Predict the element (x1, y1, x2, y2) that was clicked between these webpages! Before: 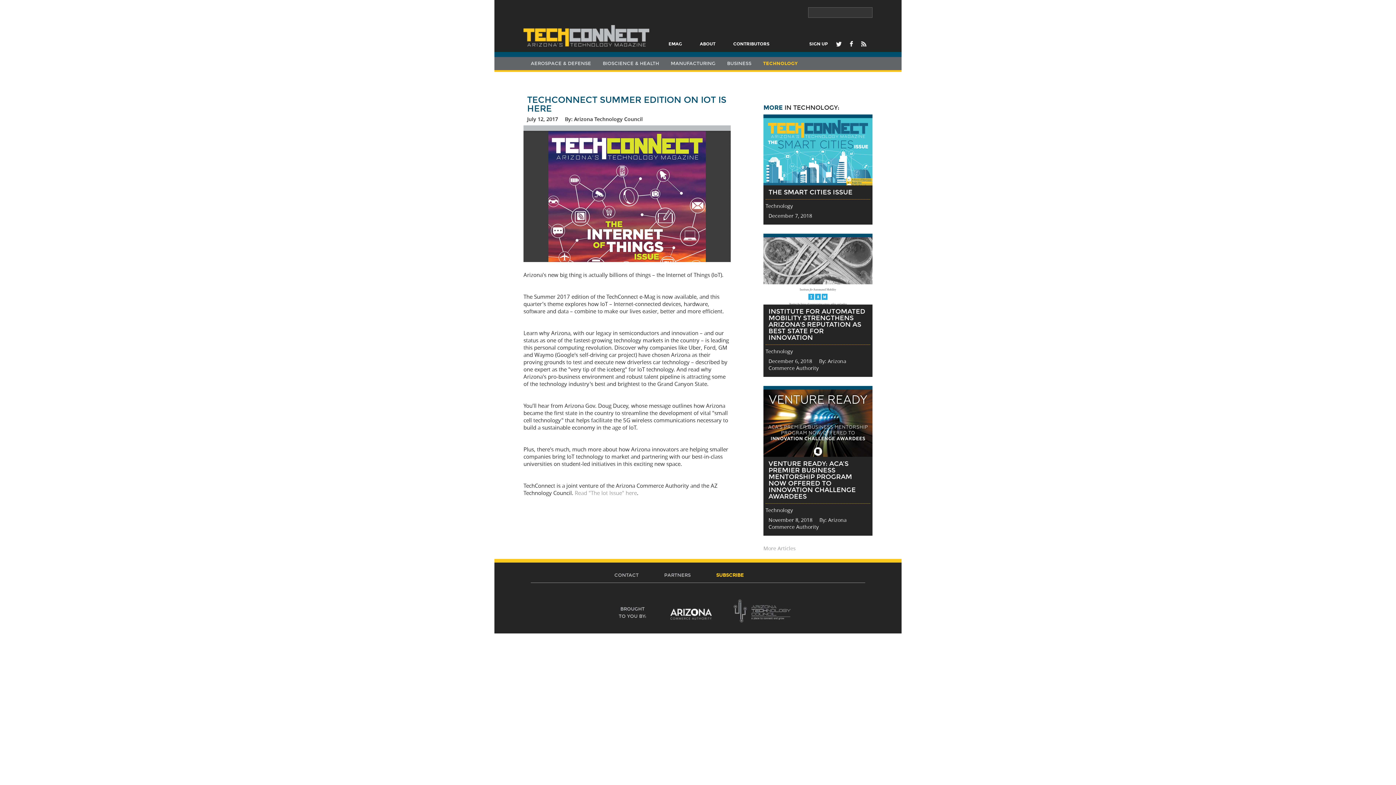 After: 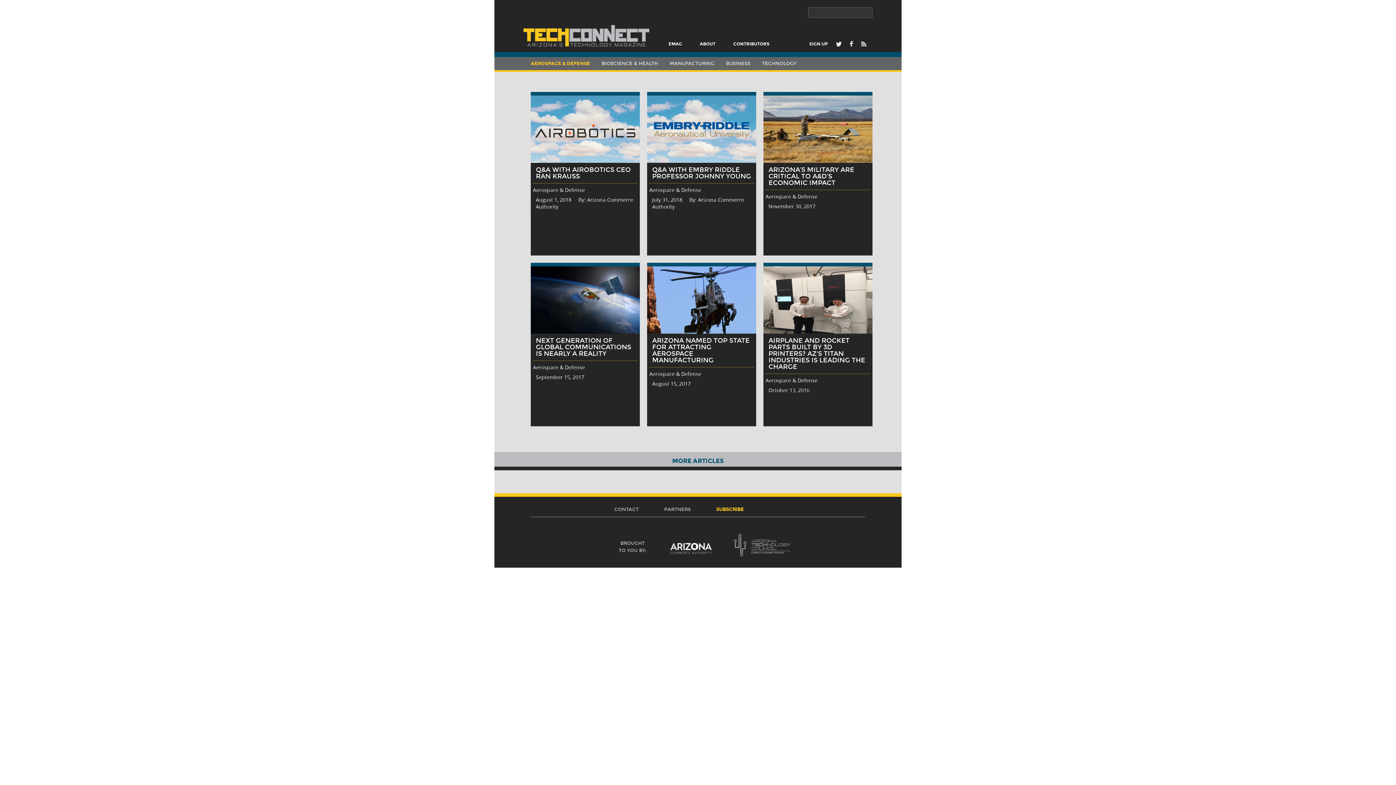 Action: bbox: (530, 57, 595, 70) label: AEROSPACE & DEFENSE